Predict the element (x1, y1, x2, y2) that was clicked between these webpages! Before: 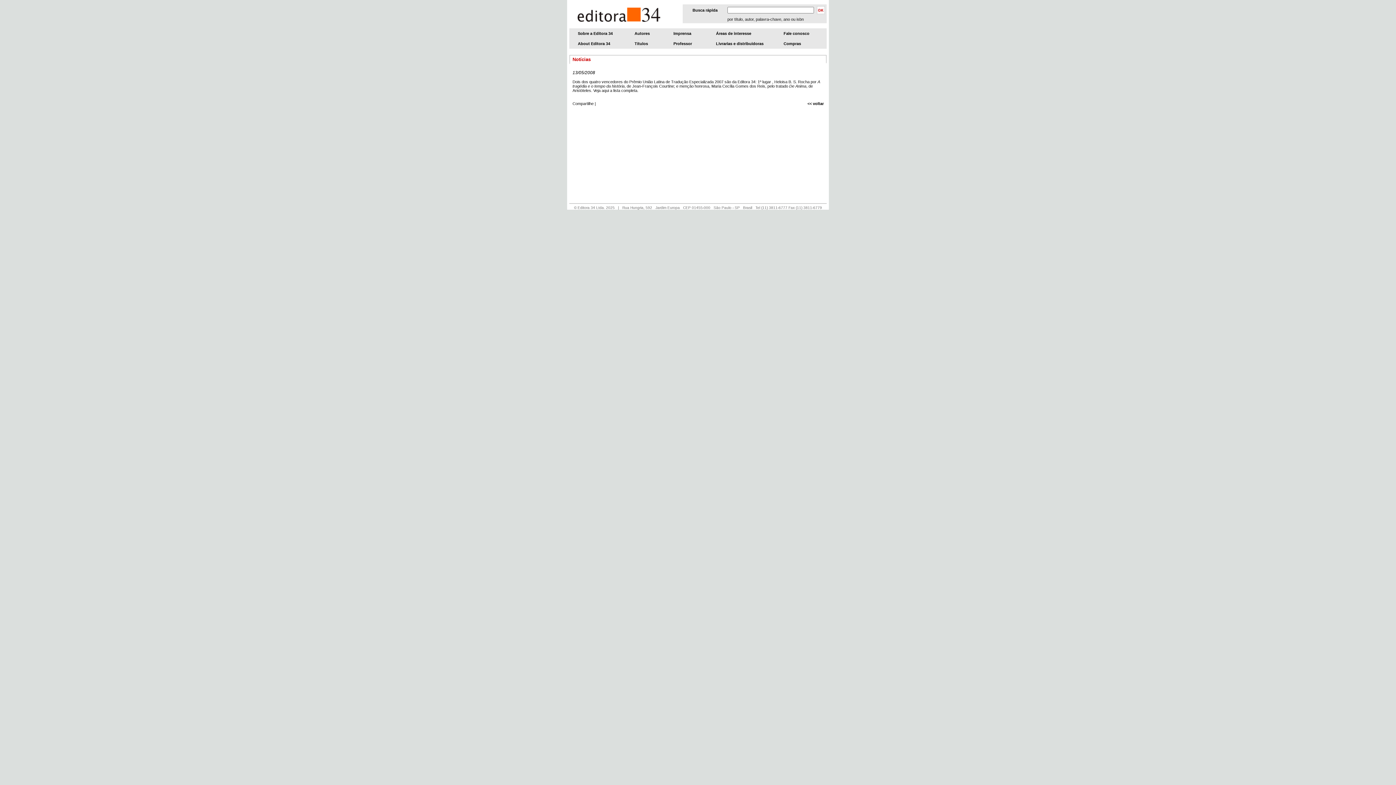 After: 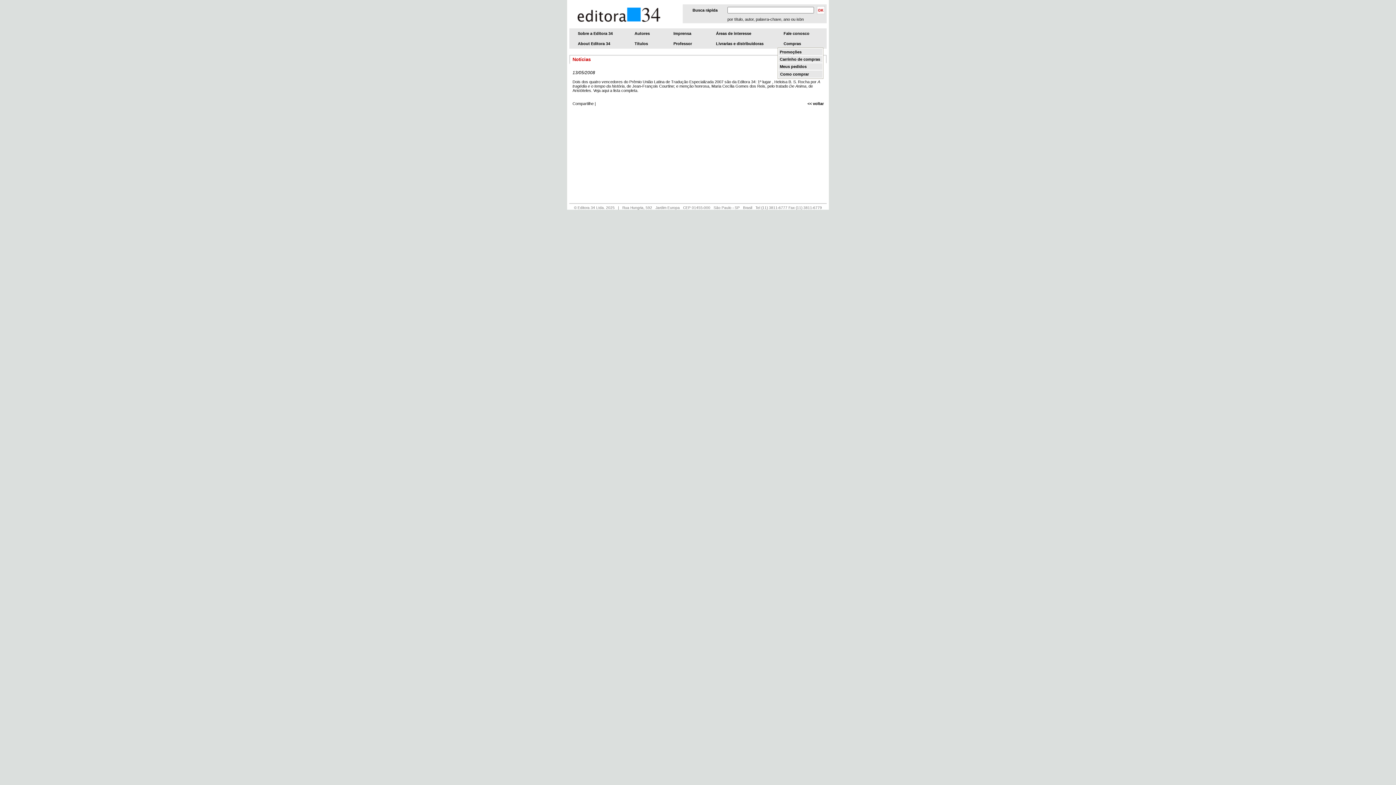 Action: label:     Compras bbox: (777, 39, 824, 47)